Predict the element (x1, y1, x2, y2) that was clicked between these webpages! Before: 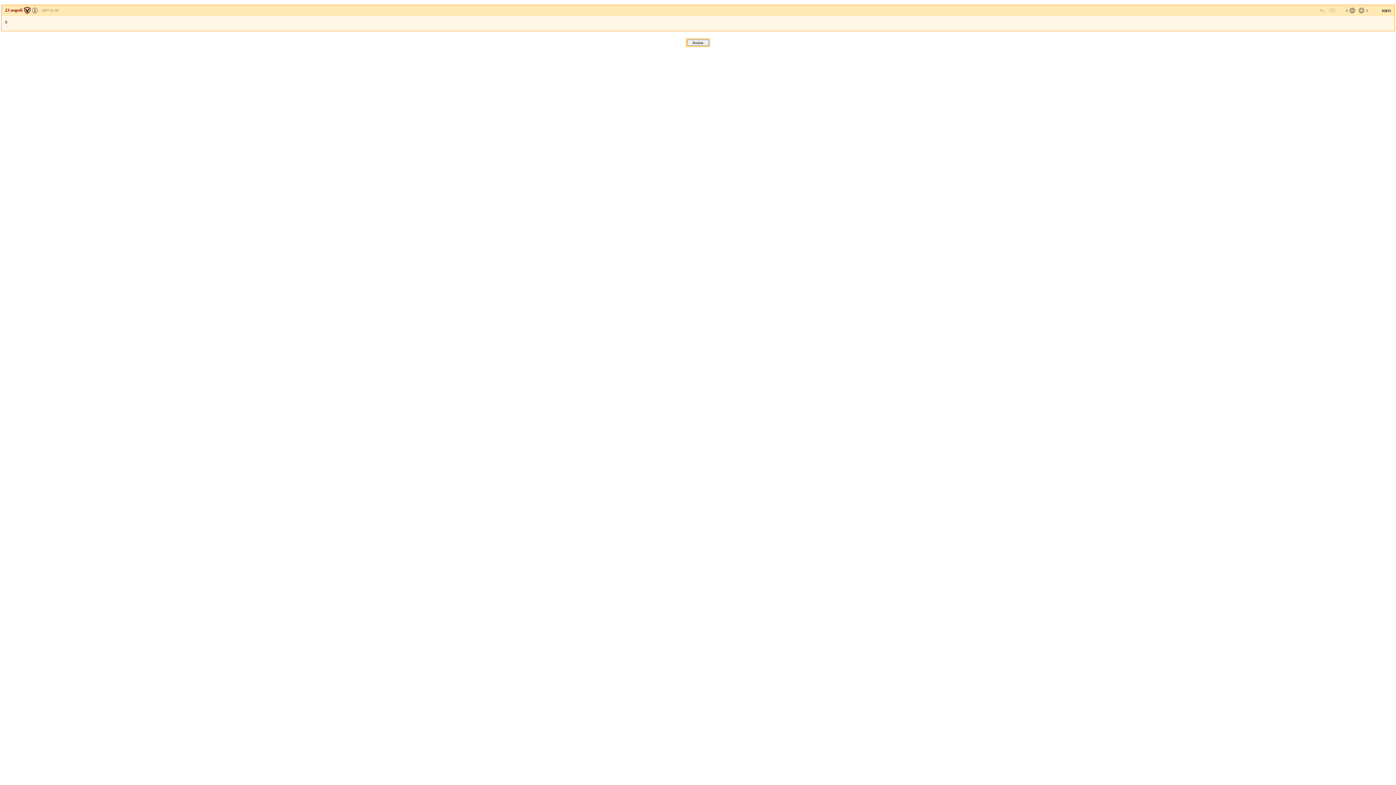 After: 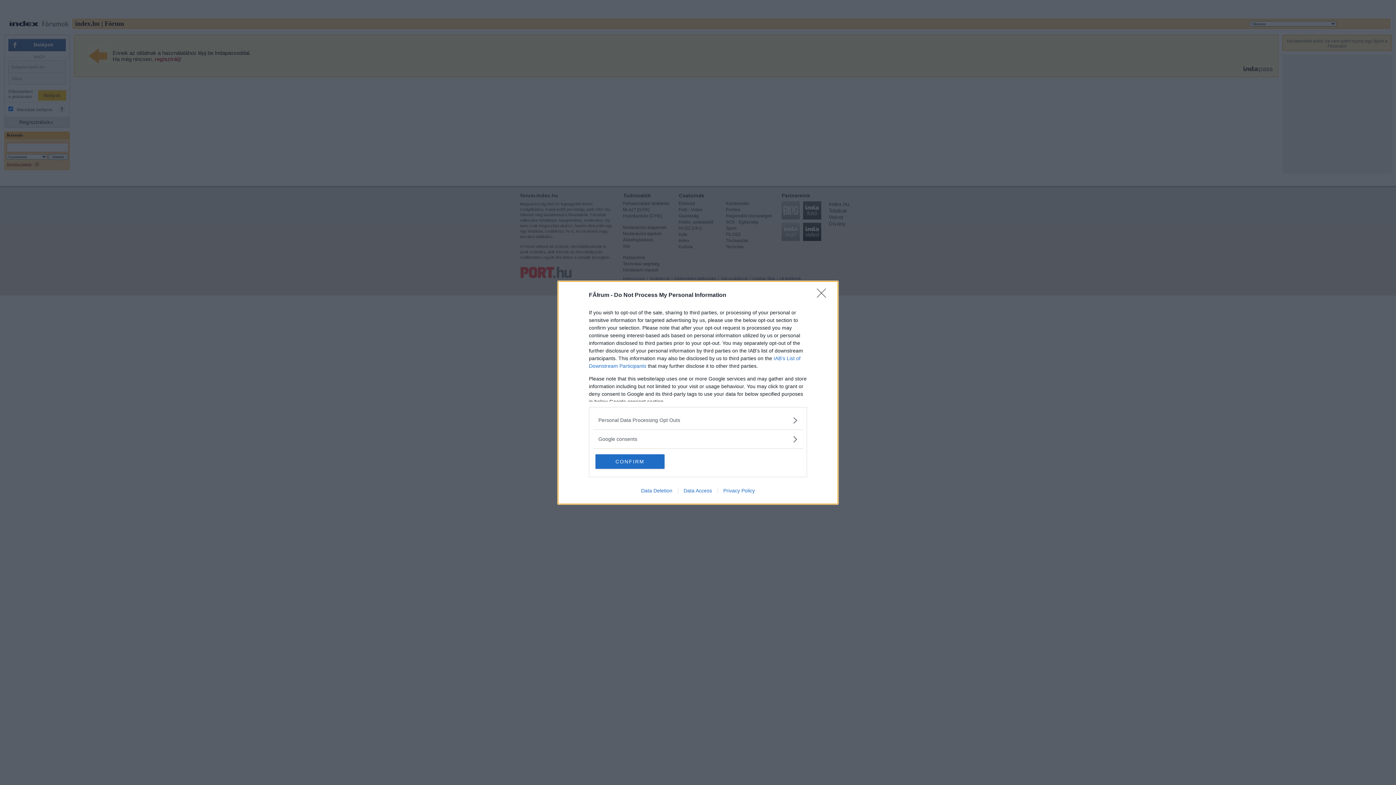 Action: bbox: (1357, 6, 1364, 14)